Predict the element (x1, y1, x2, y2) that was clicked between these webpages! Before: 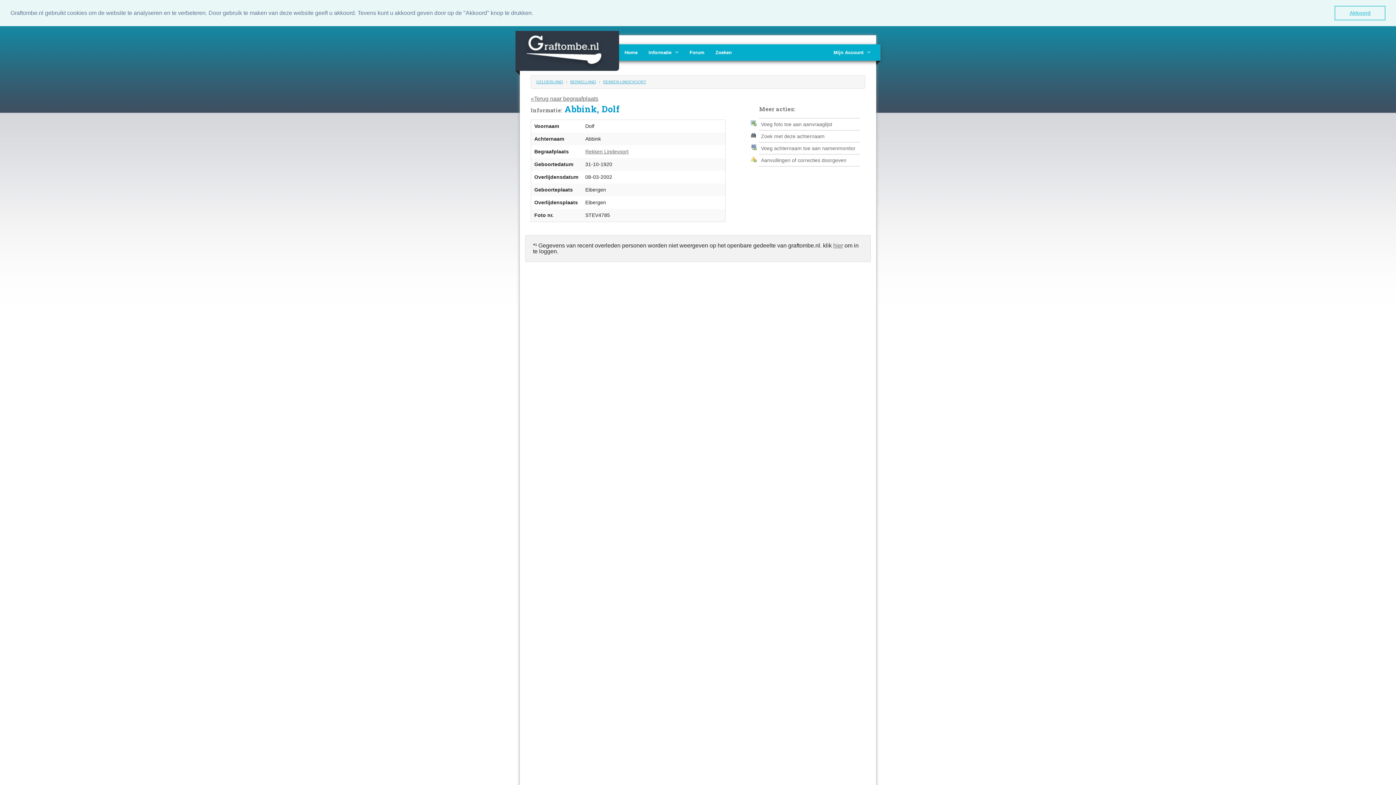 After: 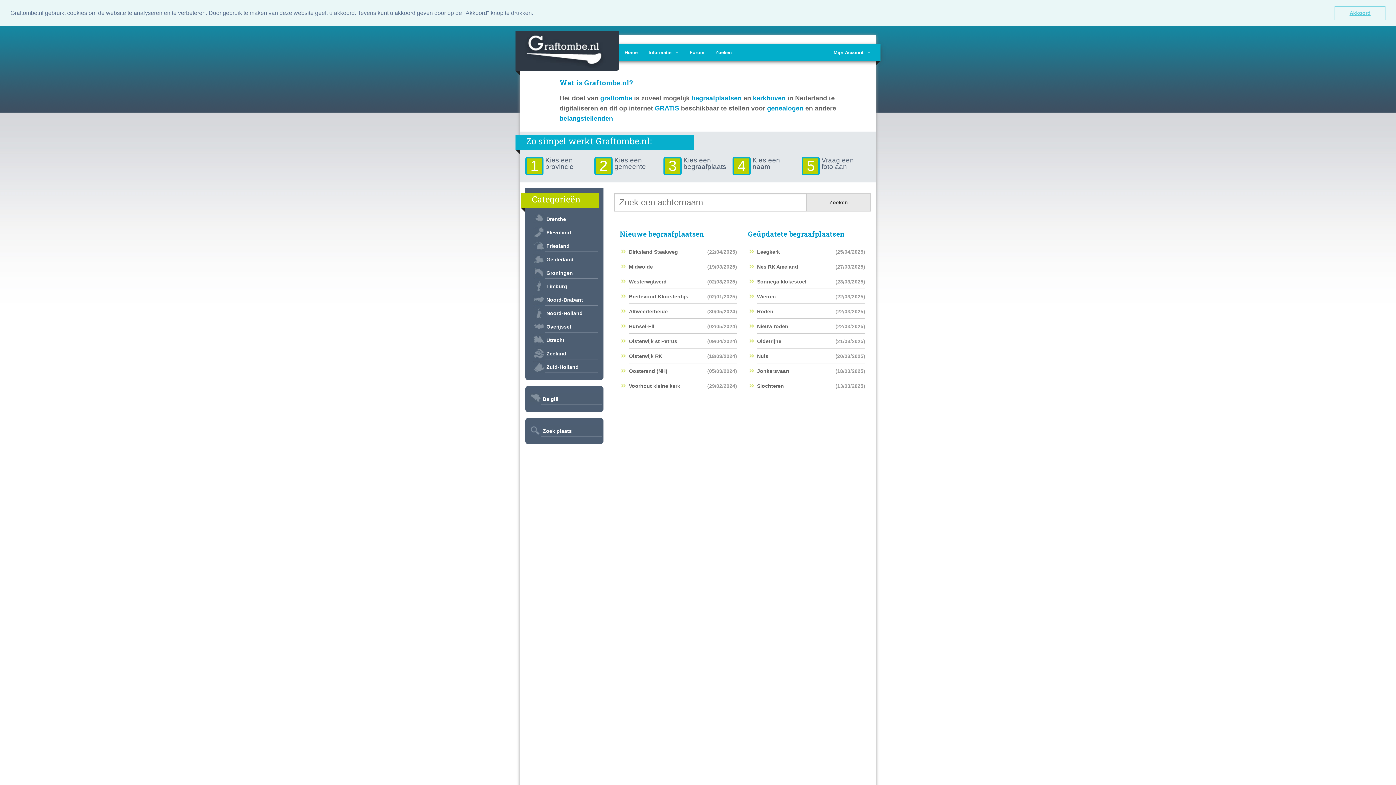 Action: bbox: (521, 46, 615, 52)